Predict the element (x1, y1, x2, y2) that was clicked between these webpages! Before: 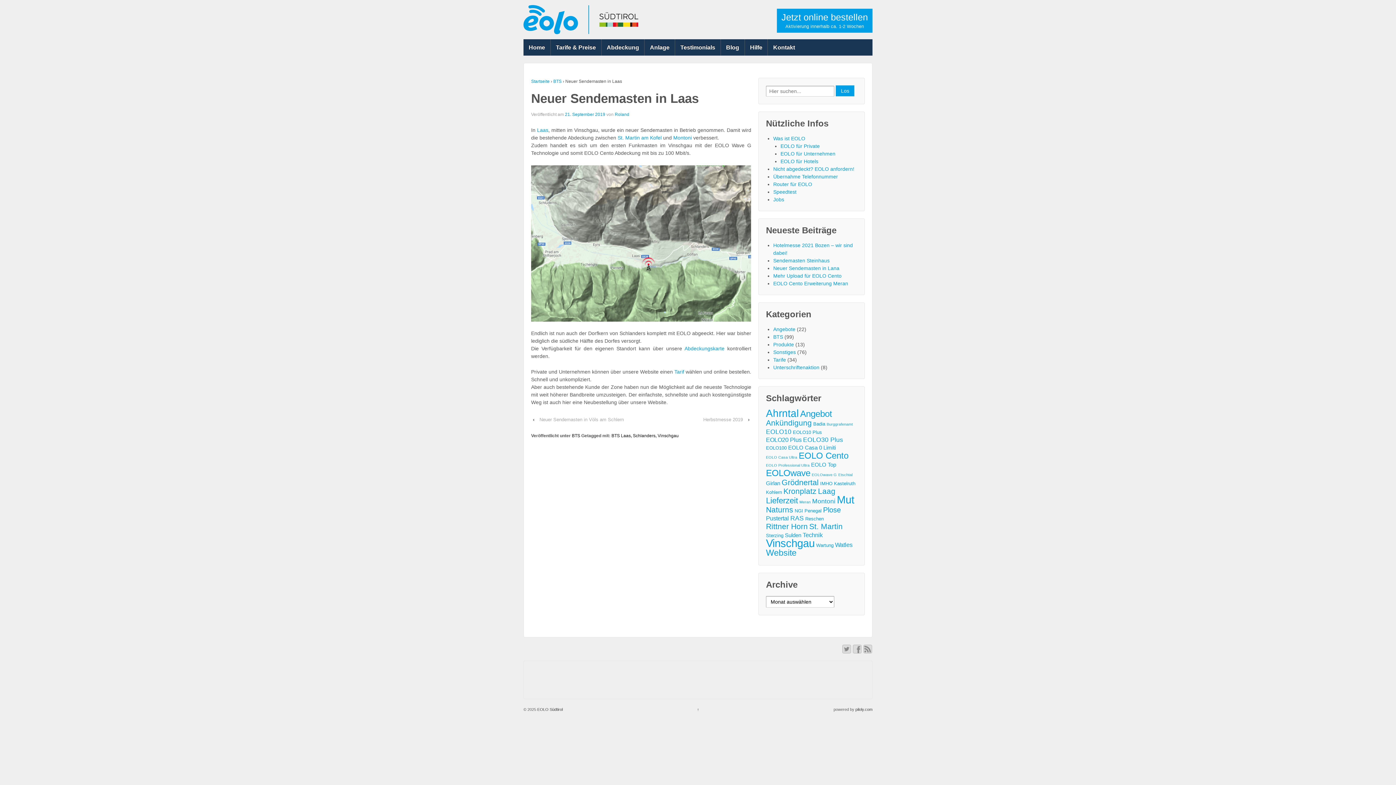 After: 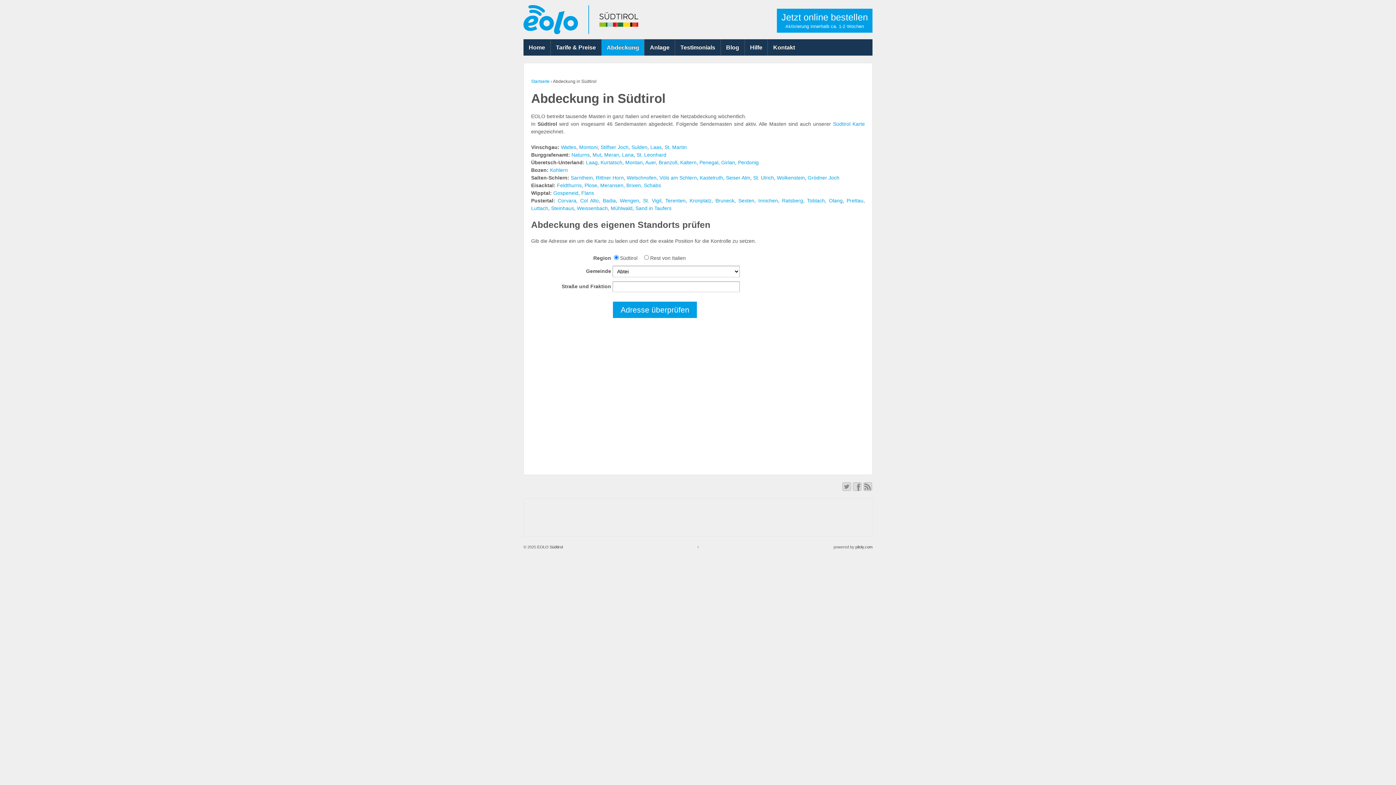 Action: label: Abdeckungskarte bbox: (684, 345, 724, 351)